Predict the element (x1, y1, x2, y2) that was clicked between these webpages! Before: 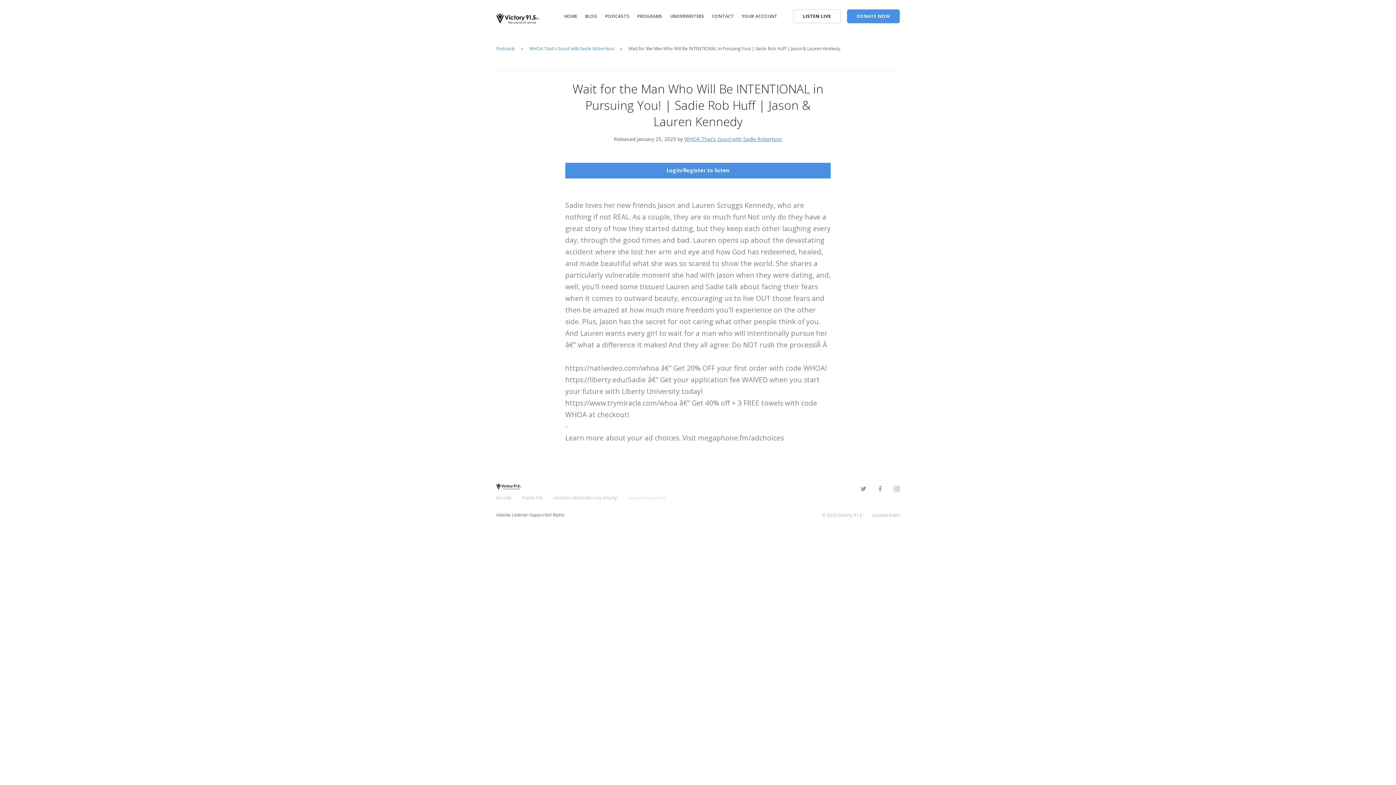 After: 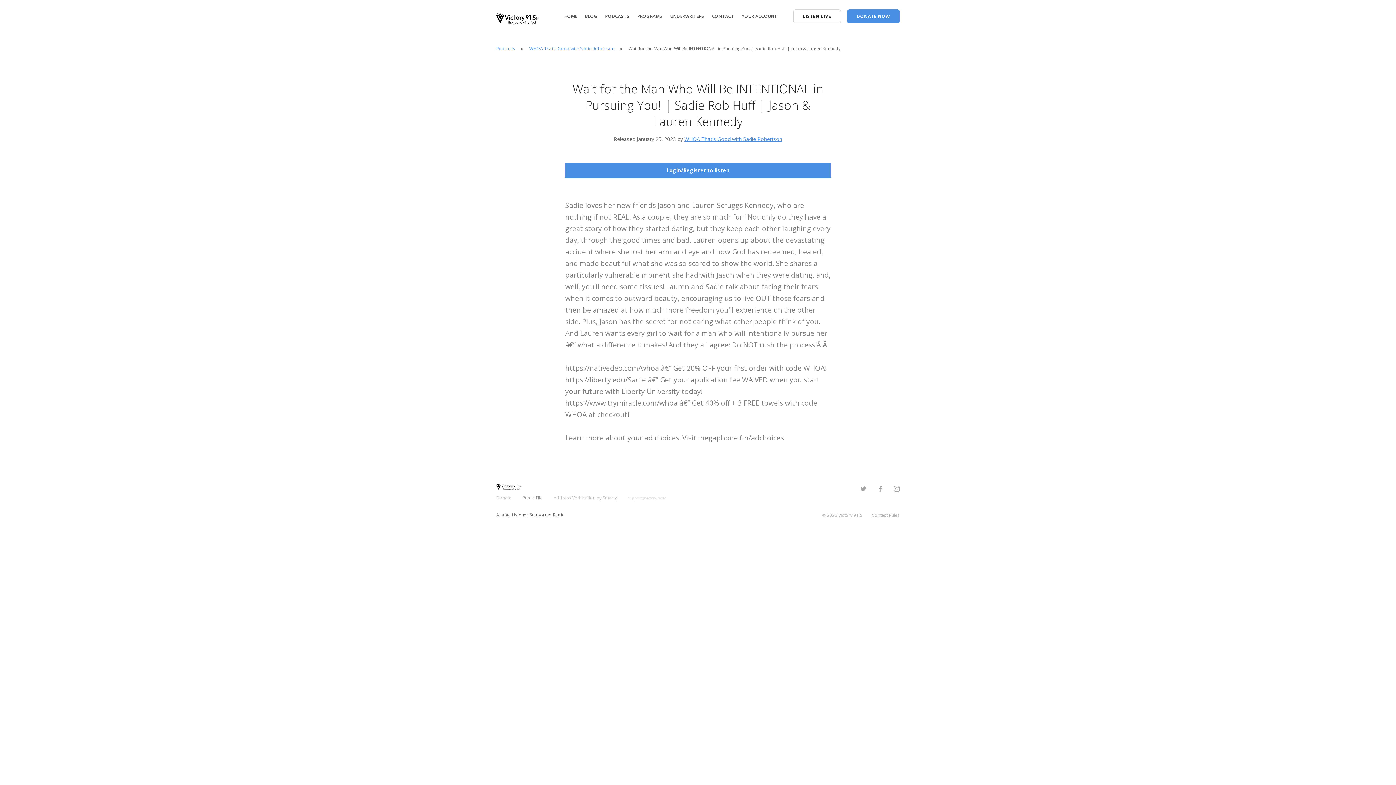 Action: bbox: (522, 494, 542, 500) label: Public File